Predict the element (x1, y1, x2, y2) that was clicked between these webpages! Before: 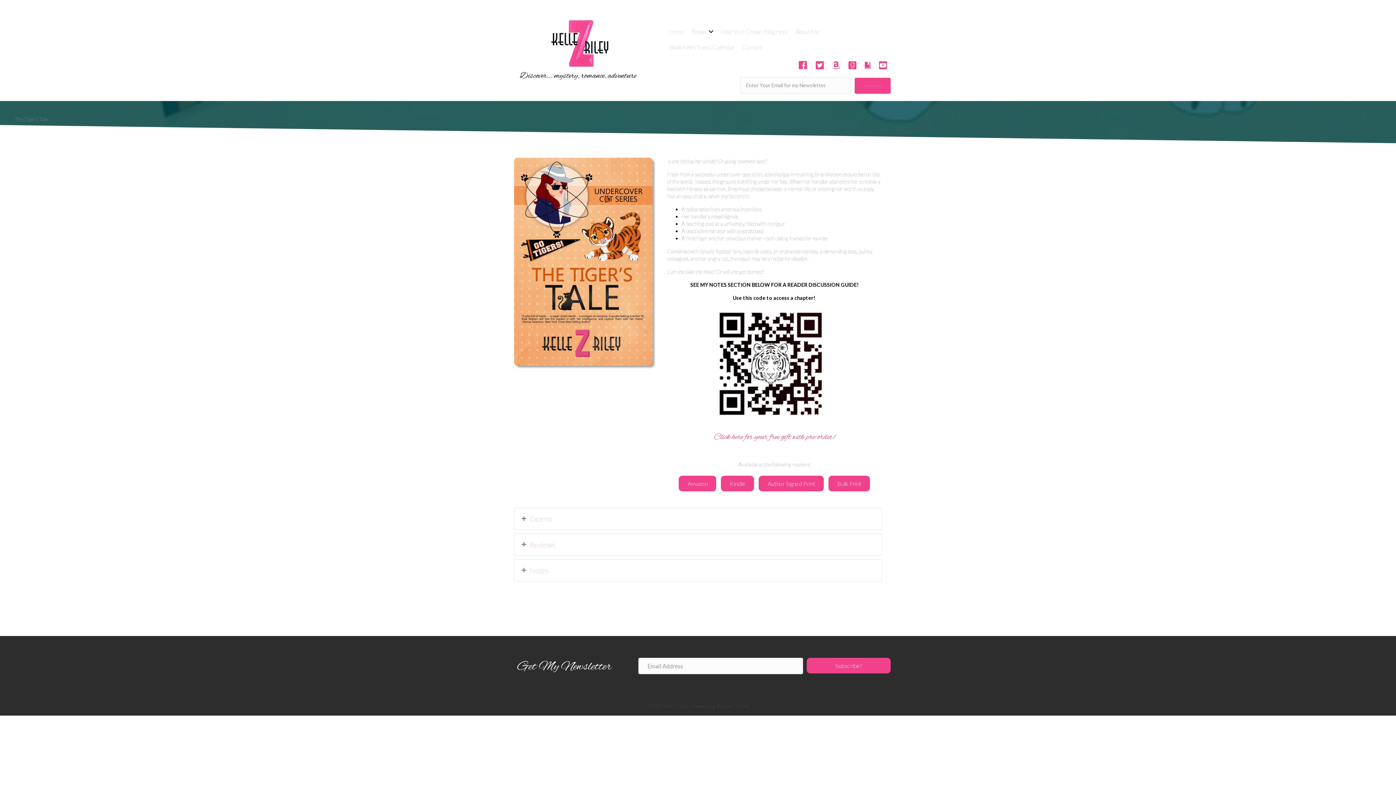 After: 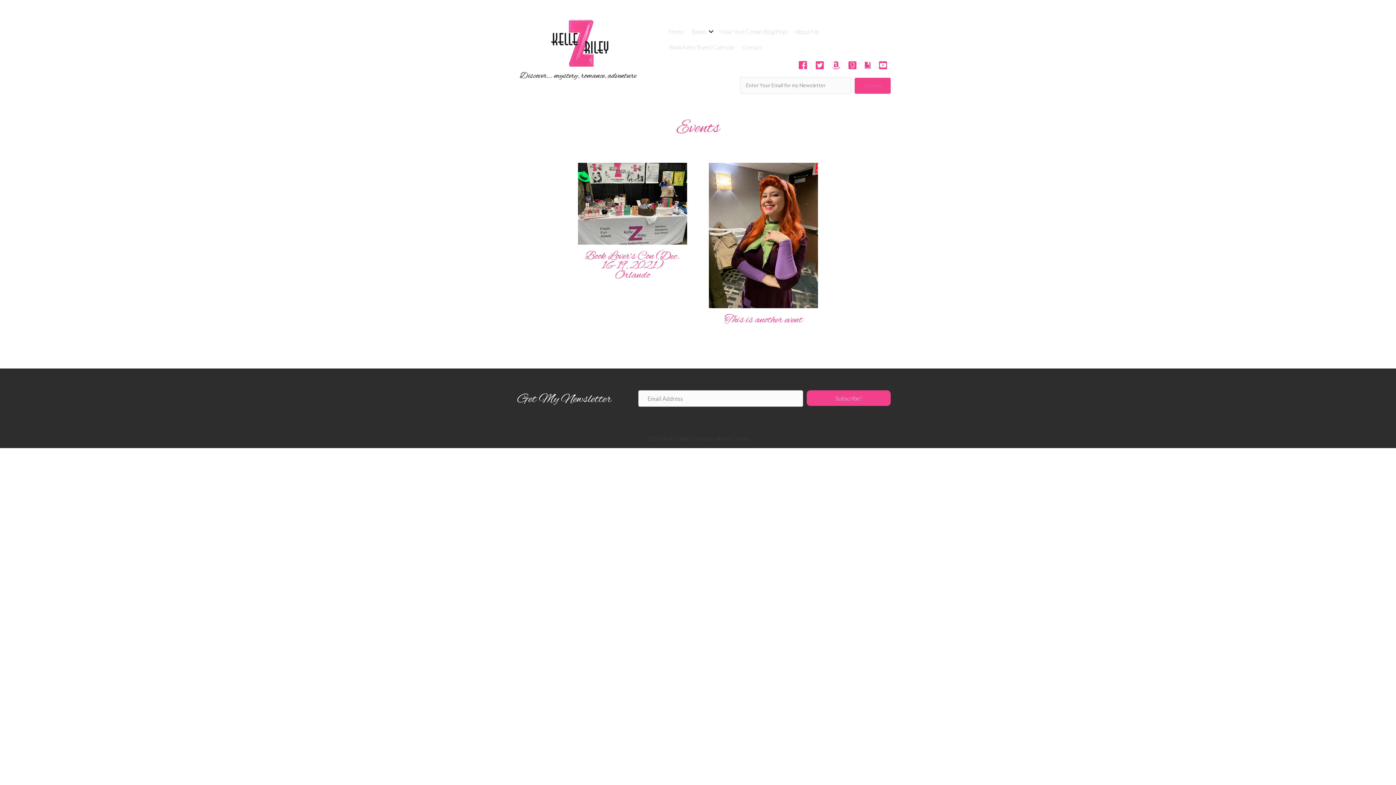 Action: label: Wear Your Crown Blog Hop! bbox: (716, 23, 791, 39)